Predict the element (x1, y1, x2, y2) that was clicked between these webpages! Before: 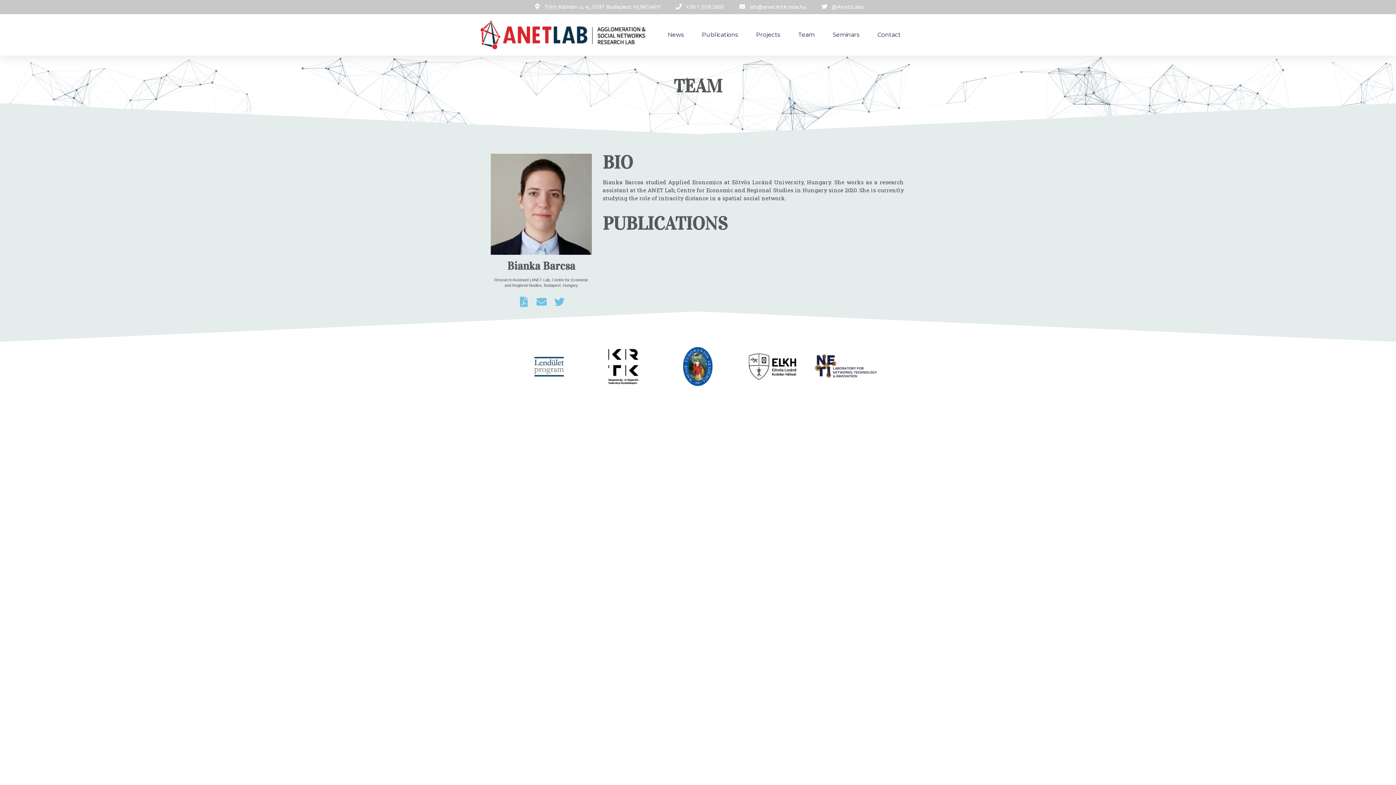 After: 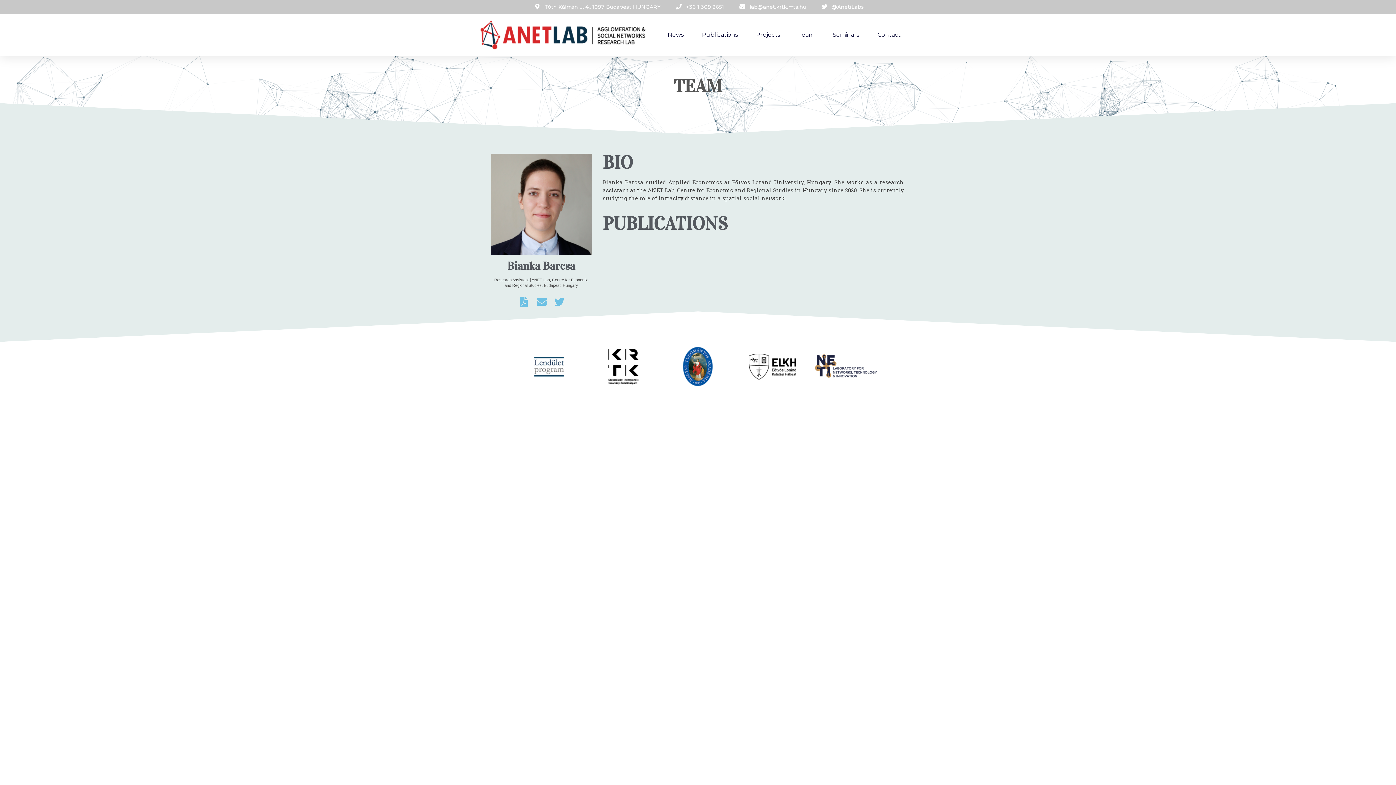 Action: bbox: (608, 348, 638, 384)